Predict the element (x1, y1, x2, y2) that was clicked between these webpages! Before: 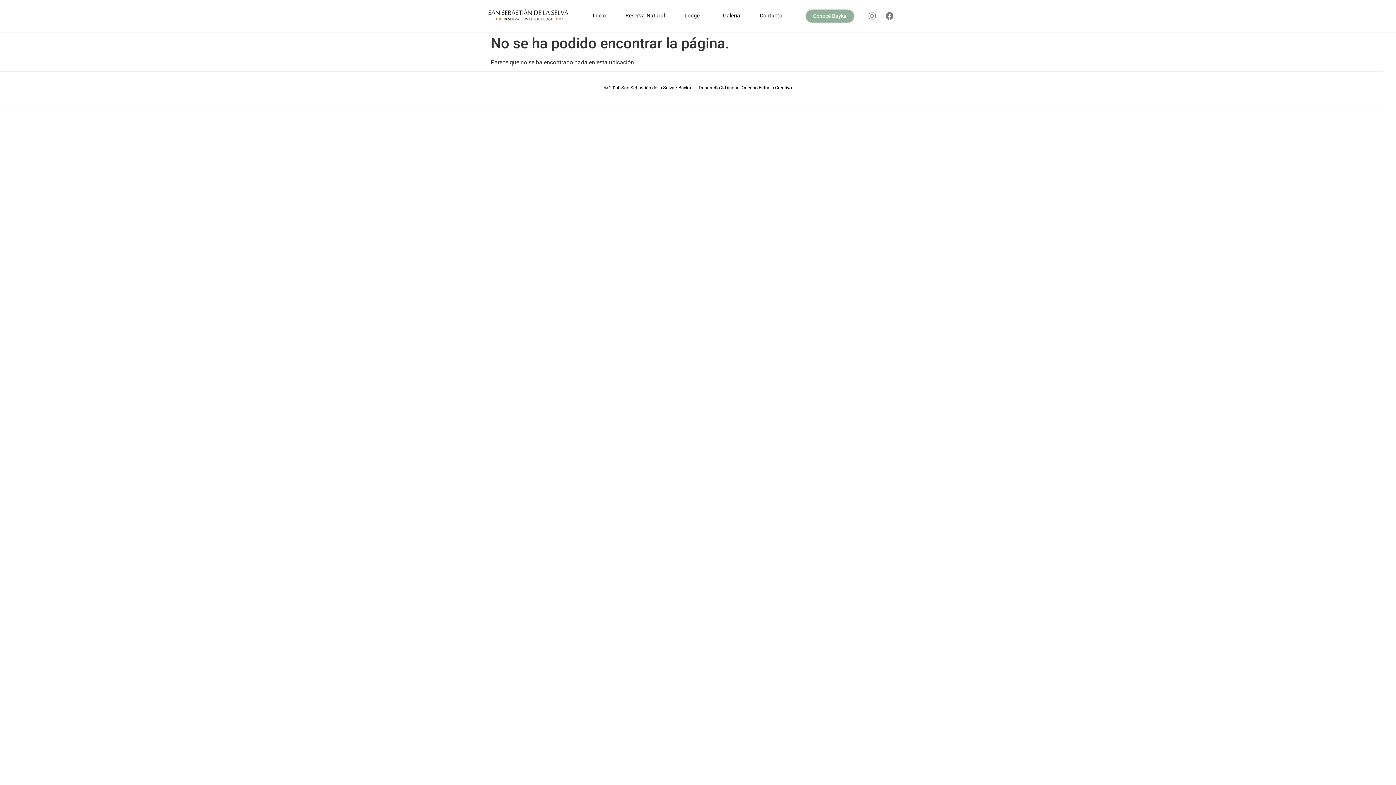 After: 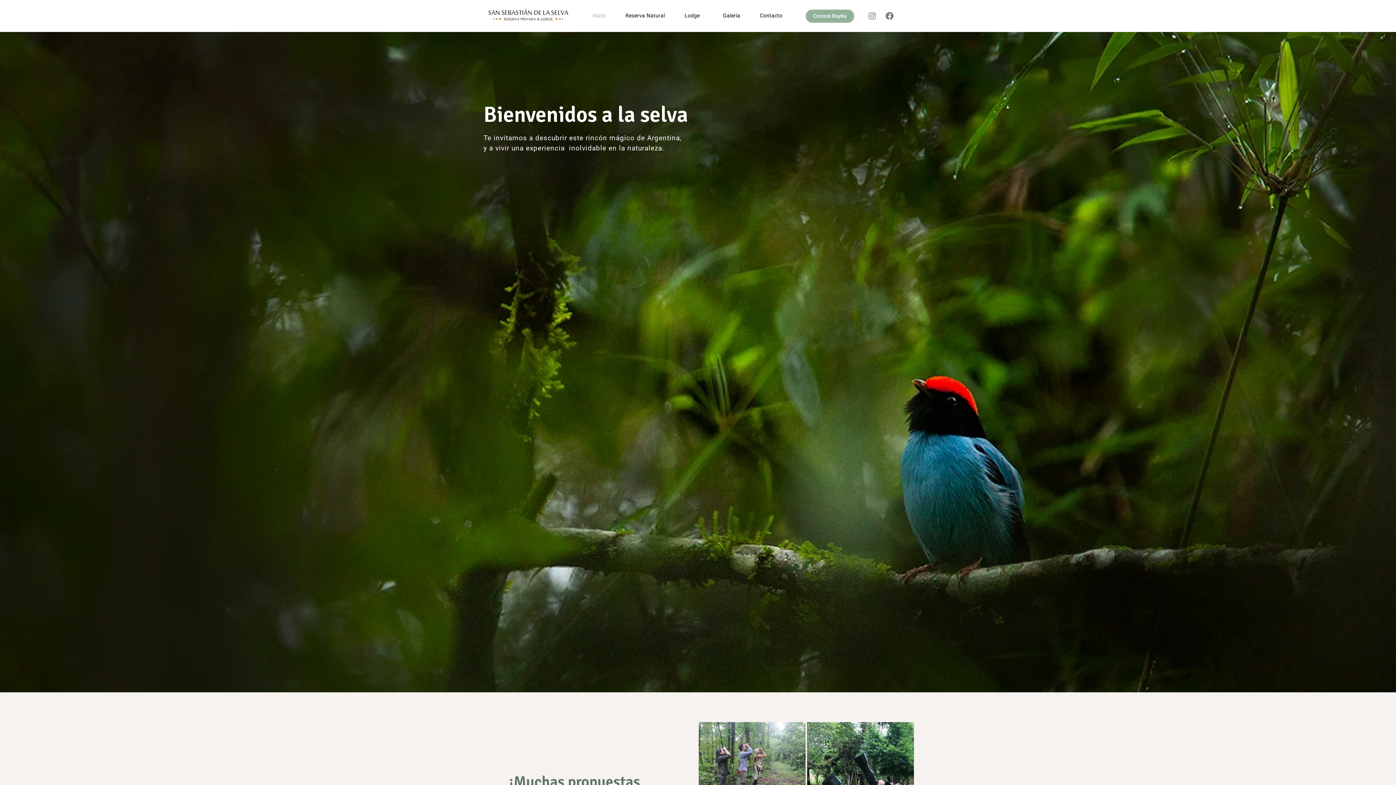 Action: bbox: (583, 9, 615, 22) label: Inicio